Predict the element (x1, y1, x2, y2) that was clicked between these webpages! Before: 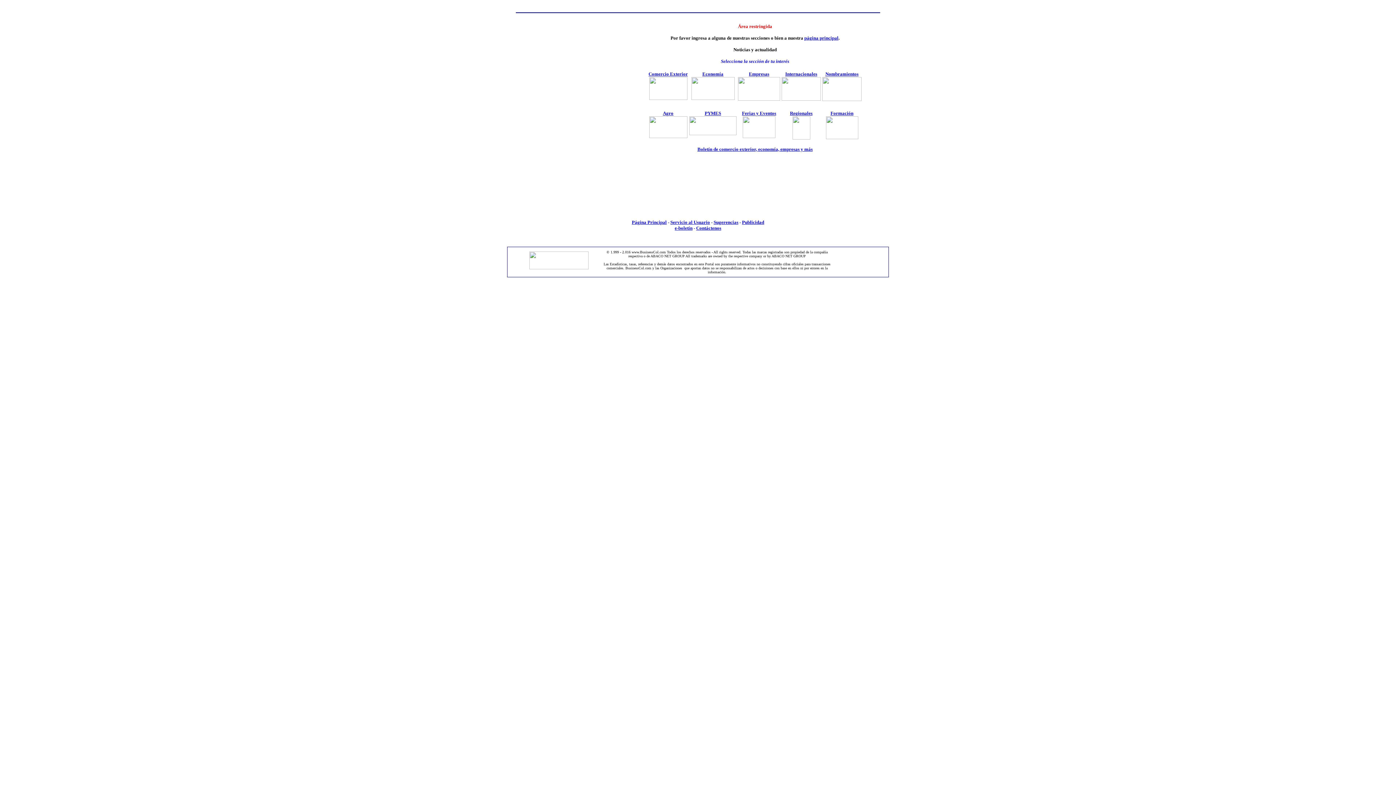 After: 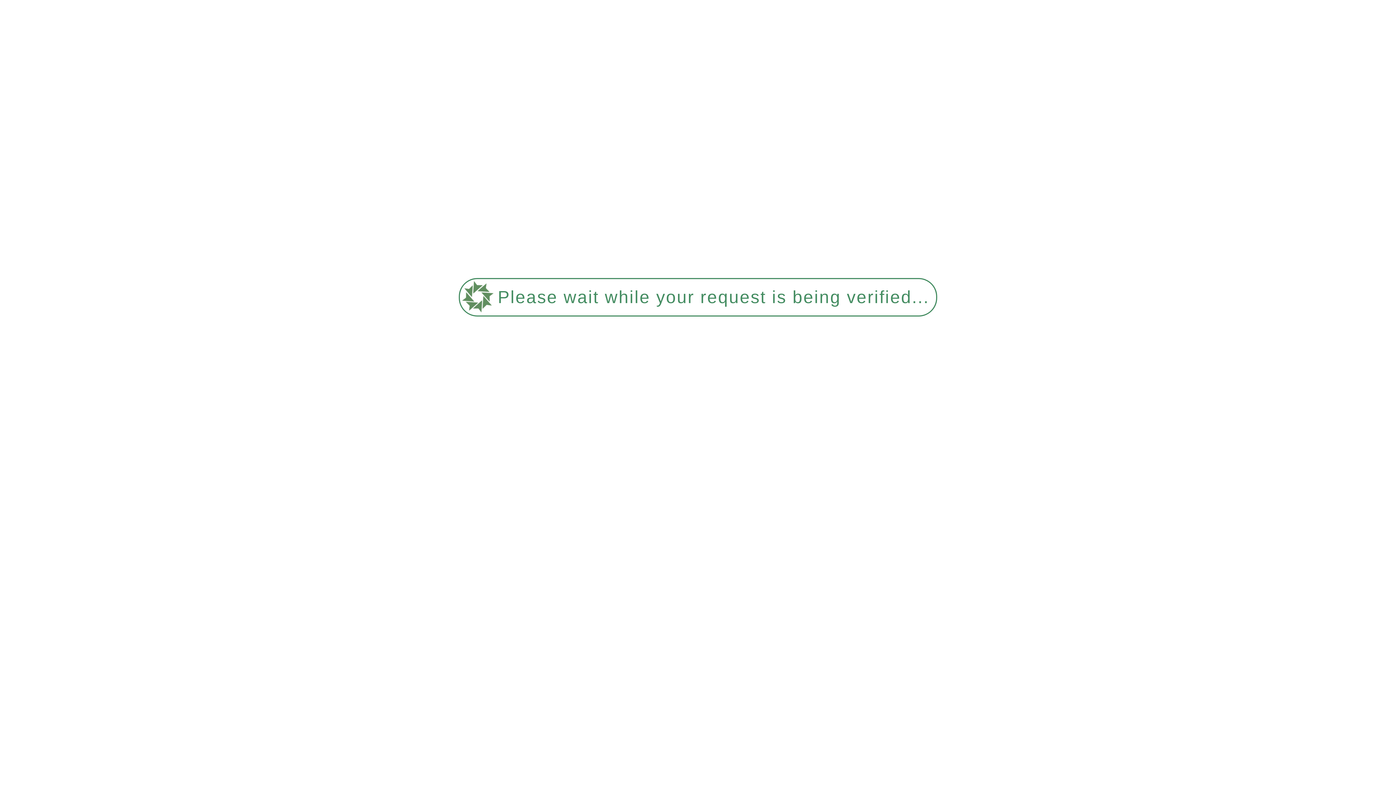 Action: label: PYMES
 bbox: (689, 109, 736, 136)